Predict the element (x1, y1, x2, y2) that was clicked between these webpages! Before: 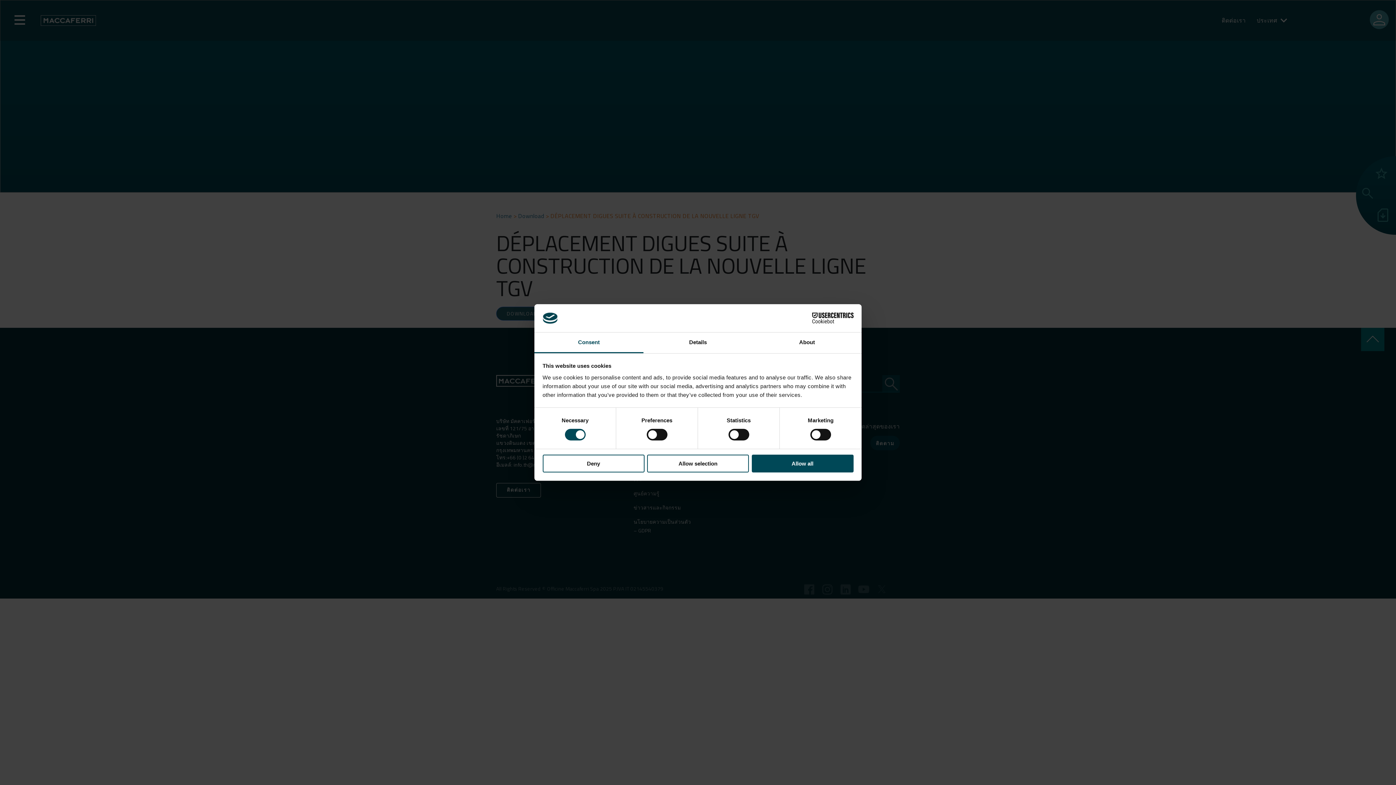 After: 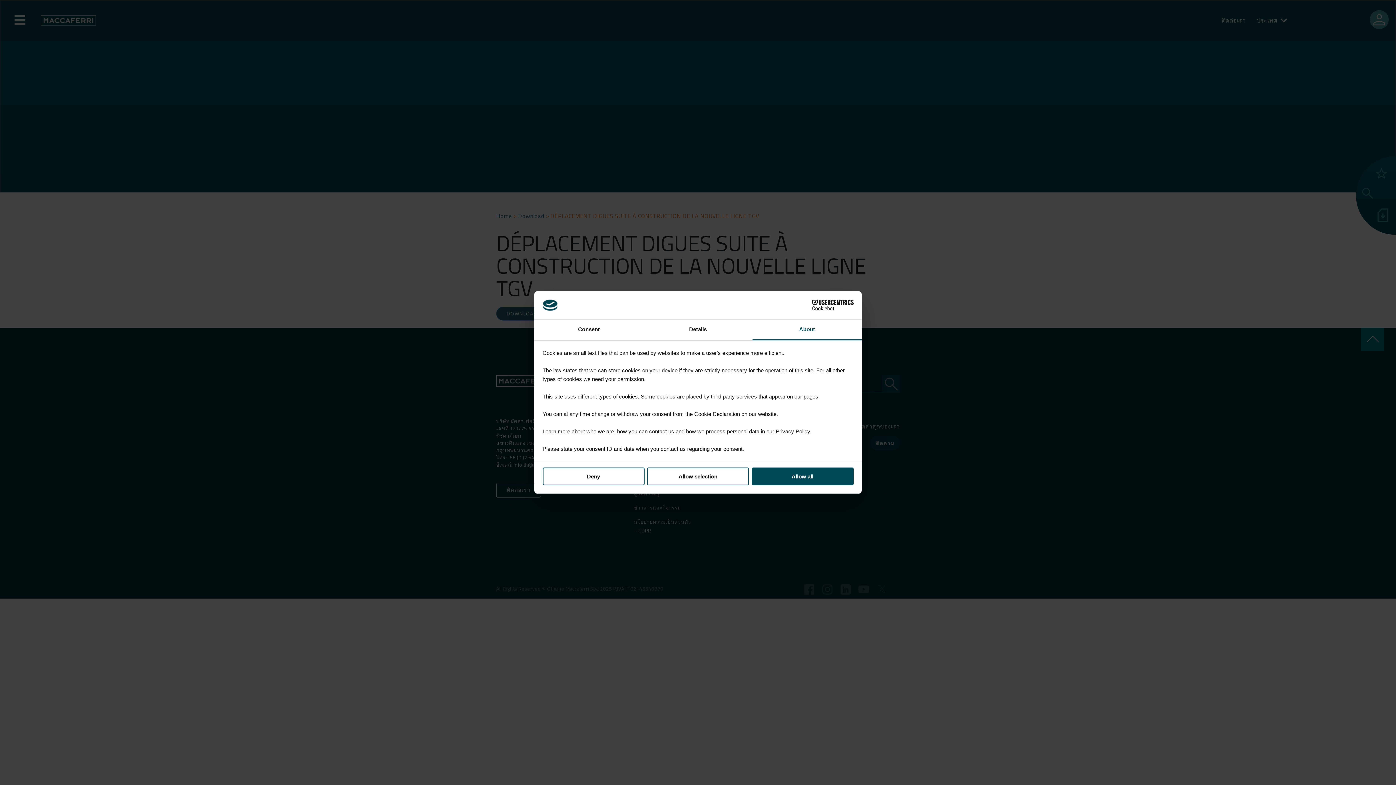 Action: label: About bbox: (752, 332, 861, 353)